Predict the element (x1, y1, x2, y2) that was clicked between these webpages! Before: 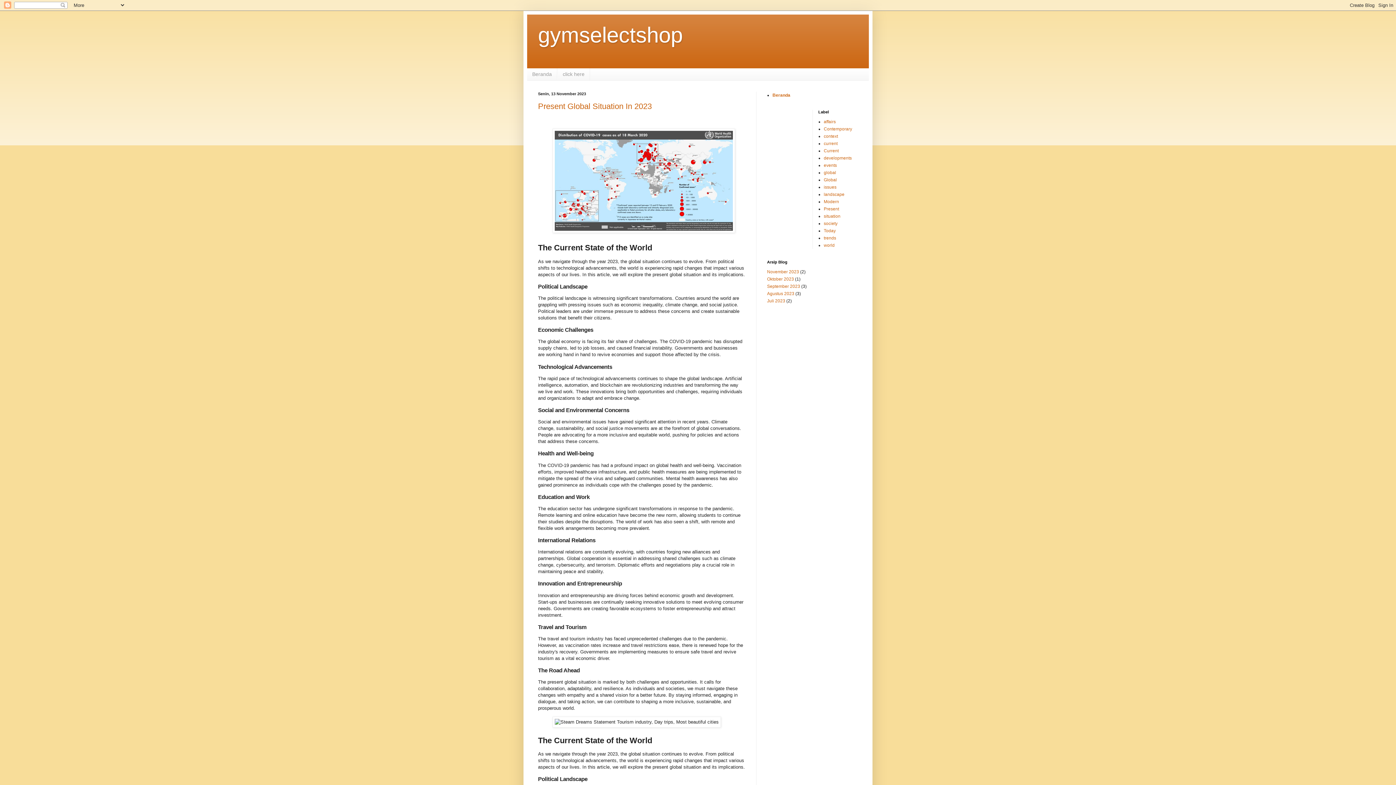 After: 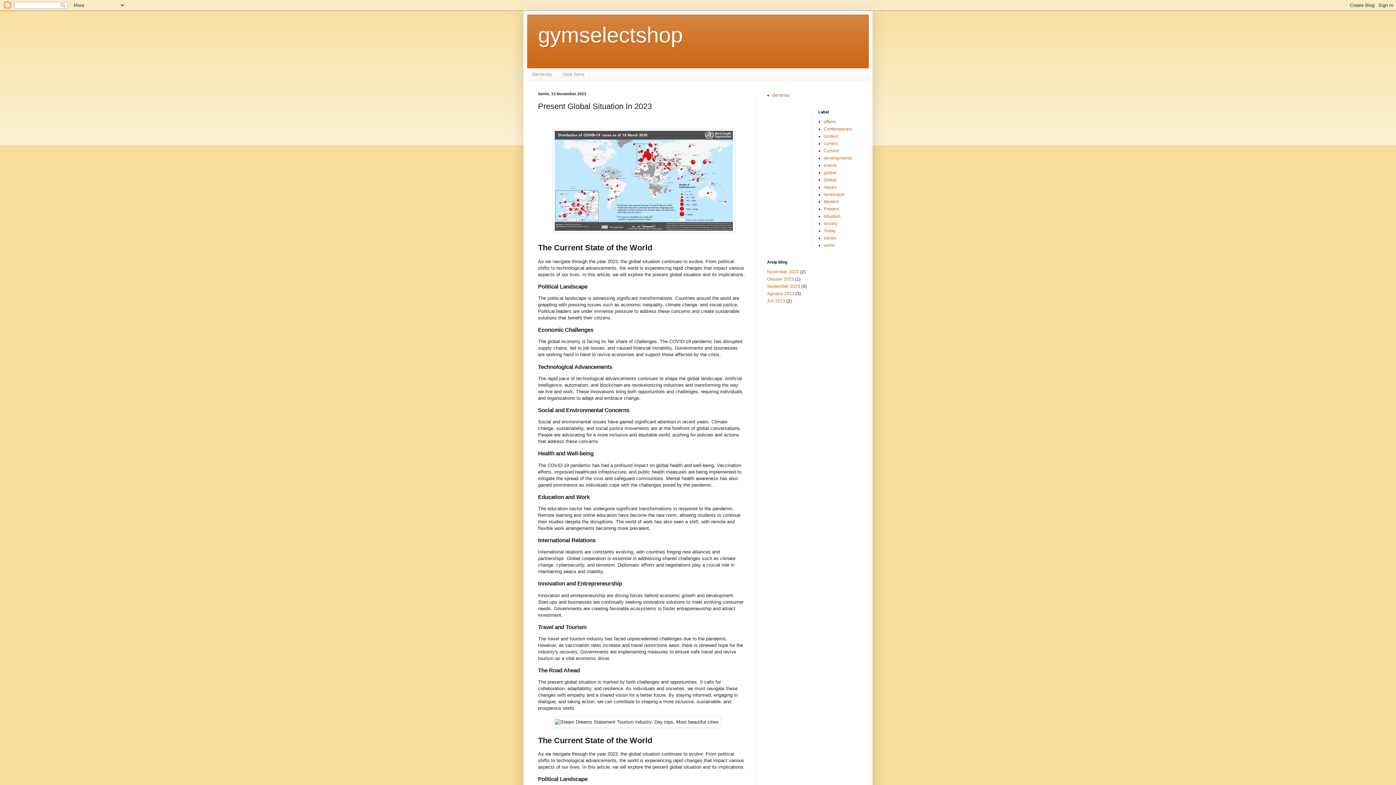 Action: bbox: (538, 101, 652, 111) label: Present Global Situation In 2023